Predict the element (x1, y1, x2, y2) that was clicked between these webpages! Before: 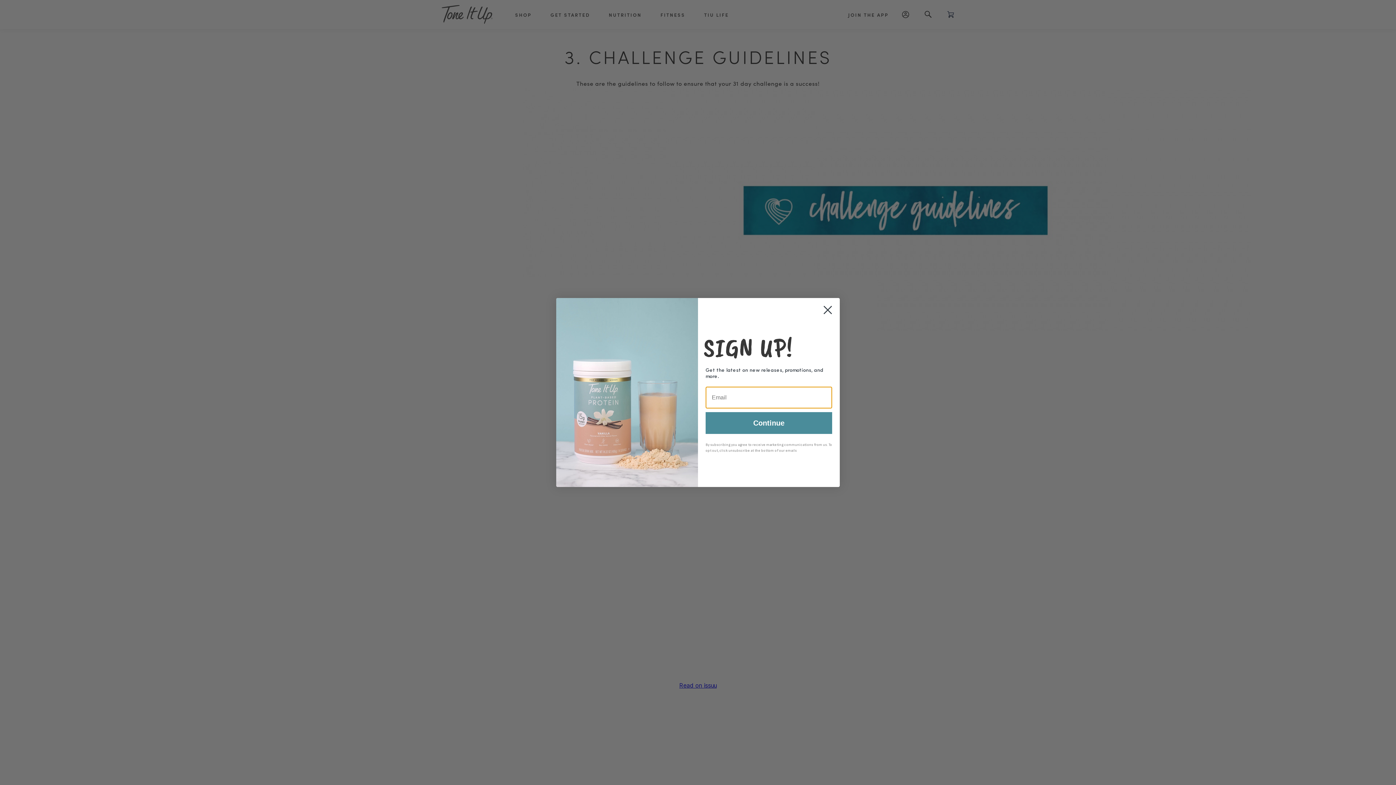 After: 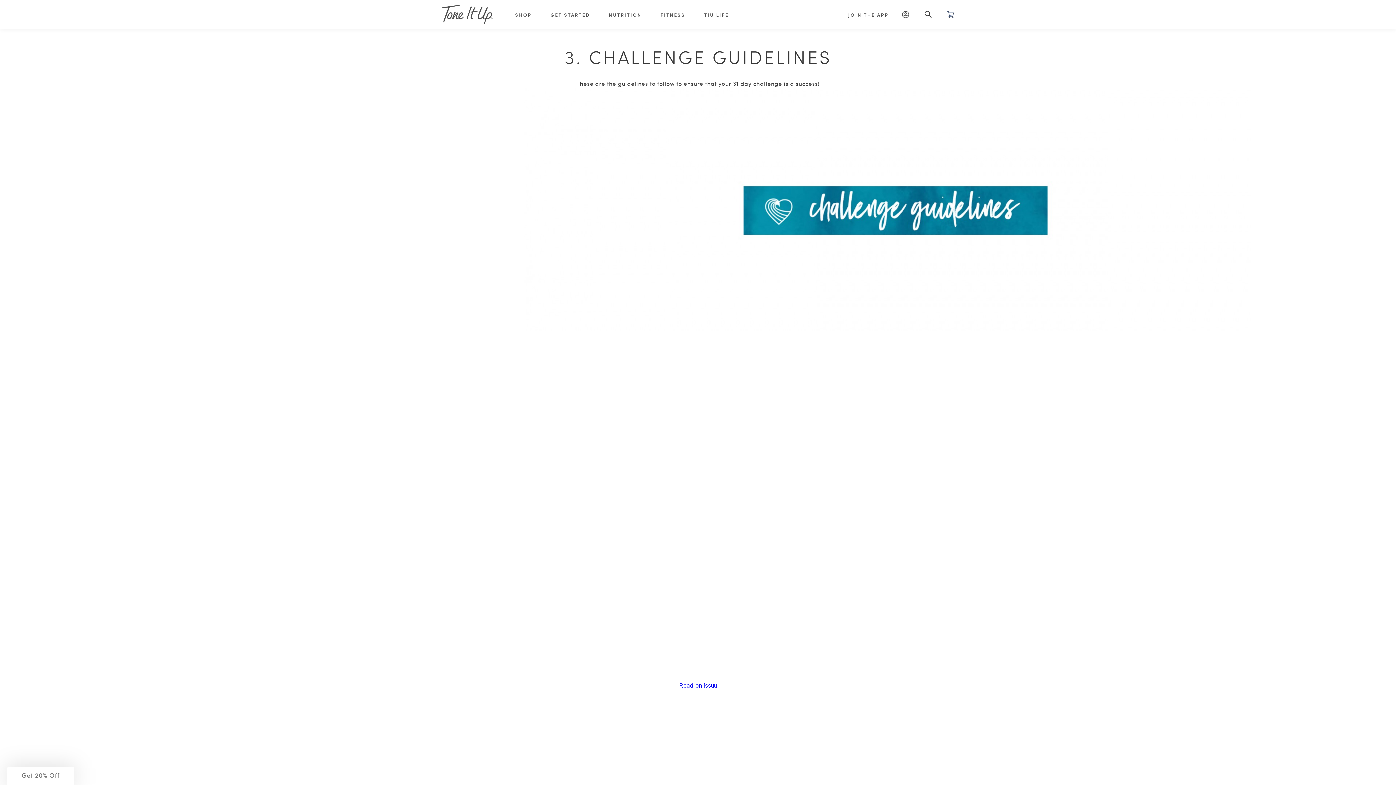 Action: bbox: (818, 301, 837, 319) label: Close dialog